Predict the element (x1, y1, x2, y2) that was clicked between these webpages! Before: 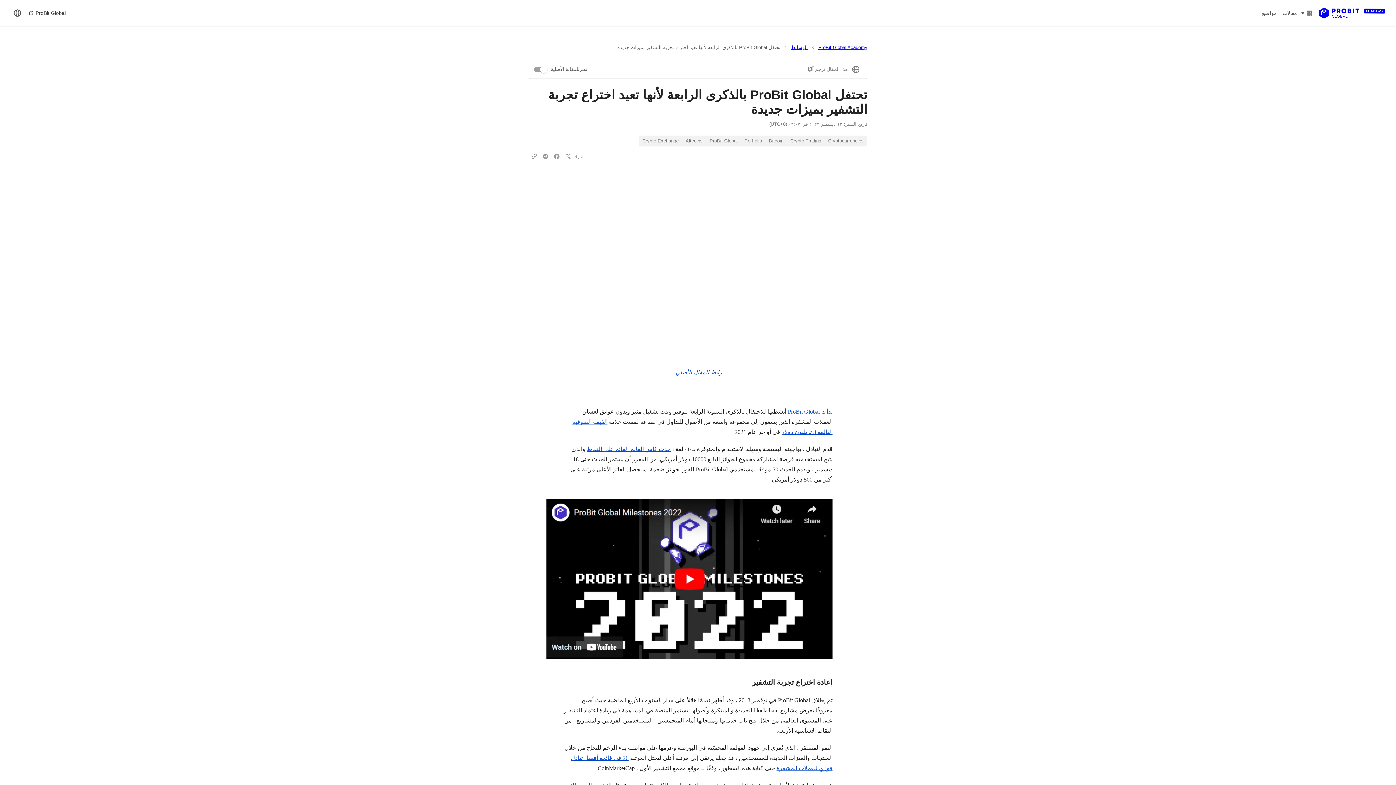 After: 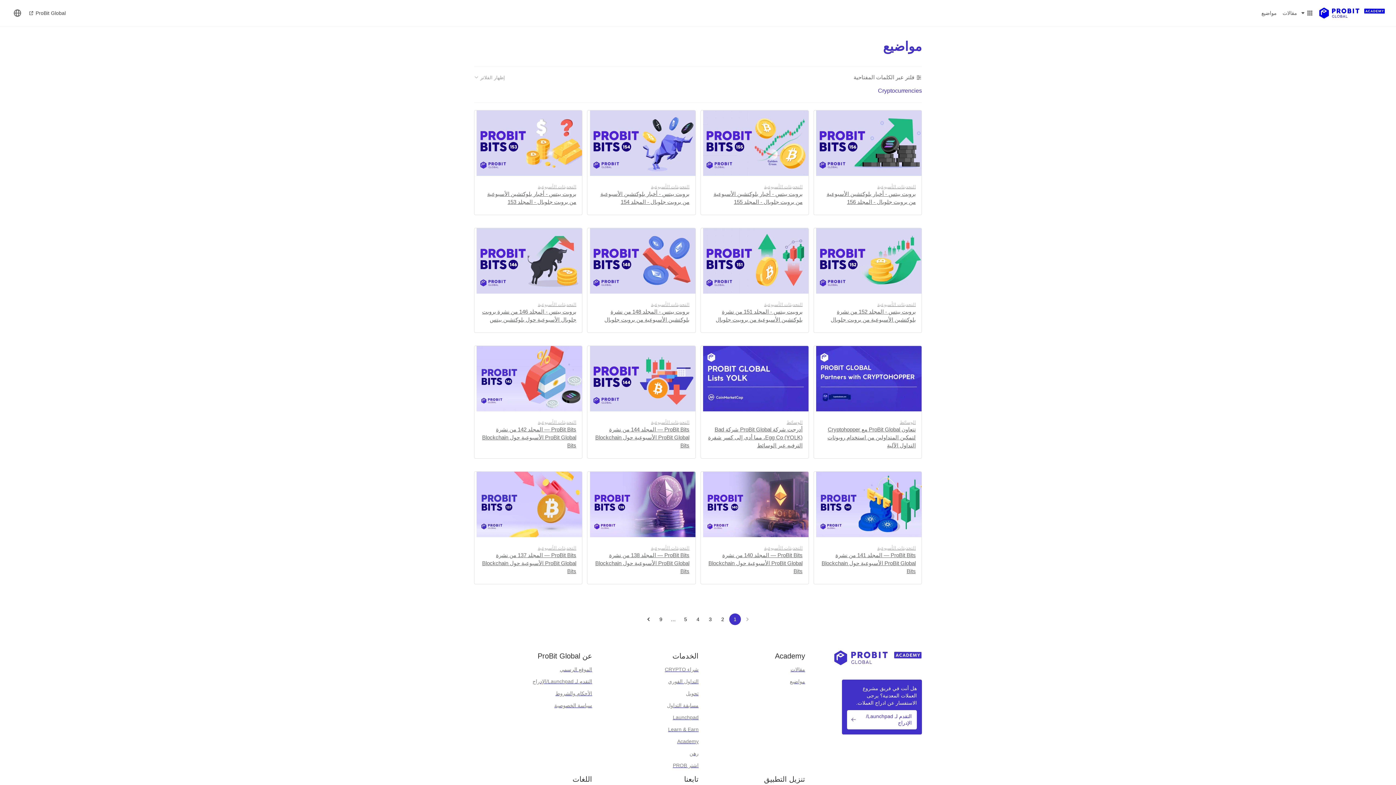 Action: label: Cryptocurrencies bbox: (824, 135, 867, 146)